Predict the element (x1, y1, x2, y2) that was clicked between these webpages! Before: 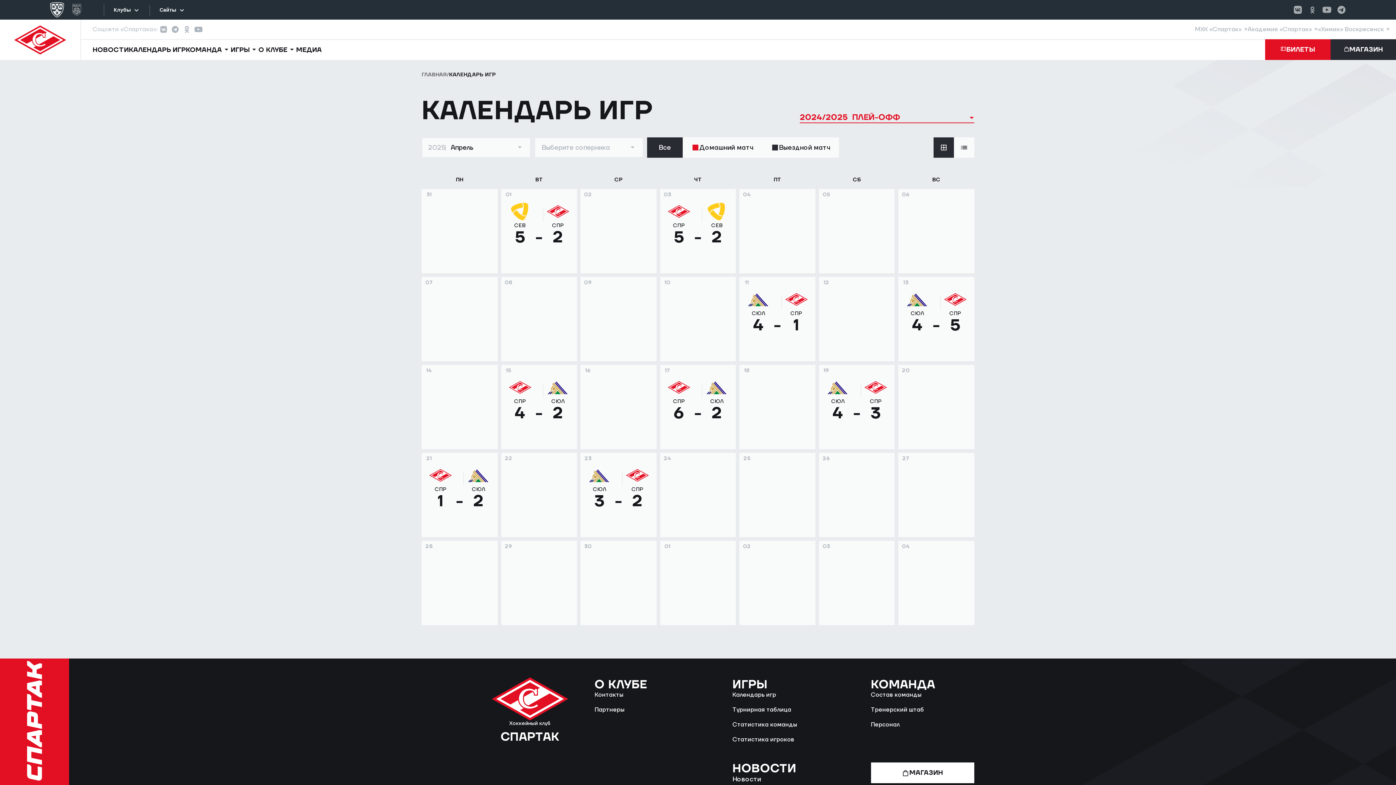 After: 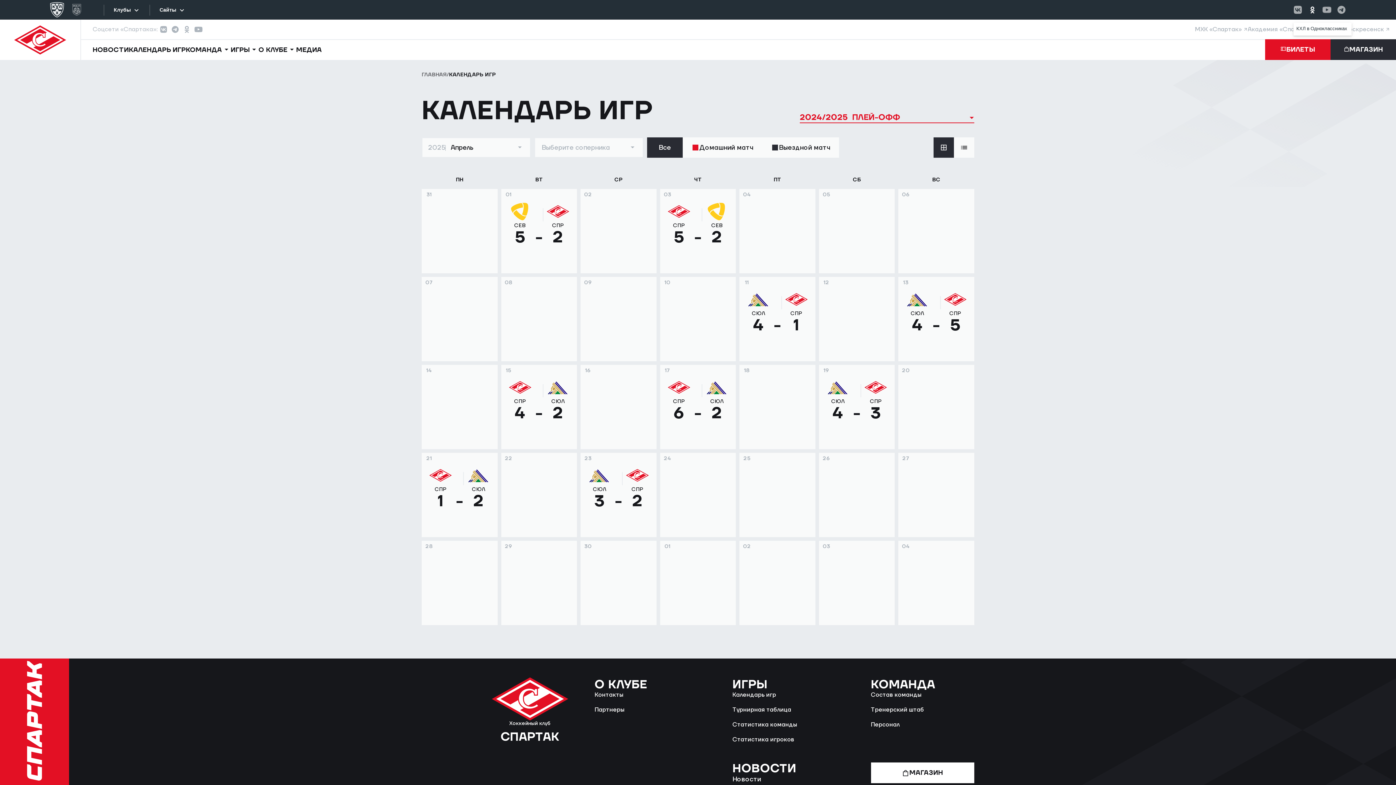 Action: label: КХЛ в Одноклассниках bbox: (1305, 0, 1320, 19)